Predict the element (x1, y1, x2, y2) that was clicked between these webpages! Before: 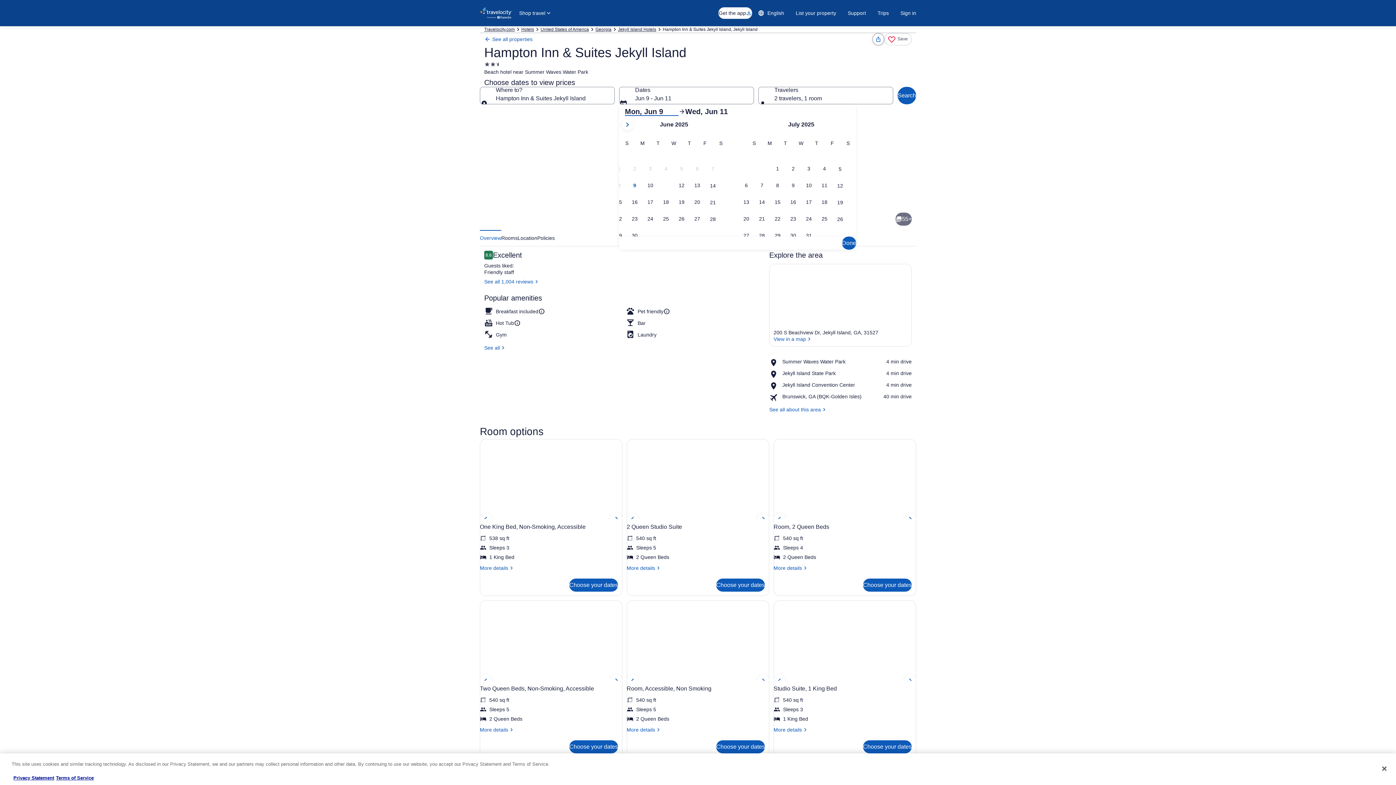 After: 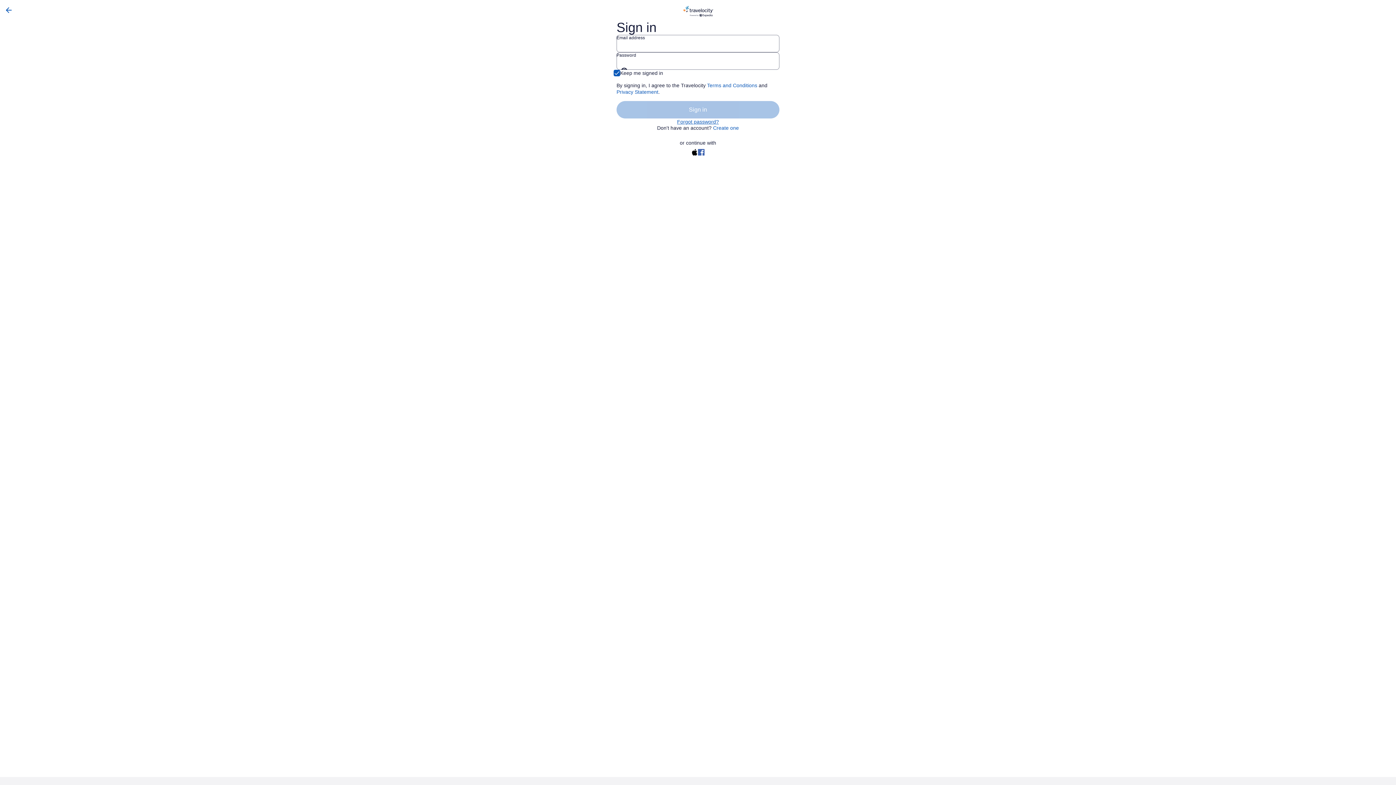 Action: label: Sign in to save this property to a trip bbox: (884, 33, 912, 45)